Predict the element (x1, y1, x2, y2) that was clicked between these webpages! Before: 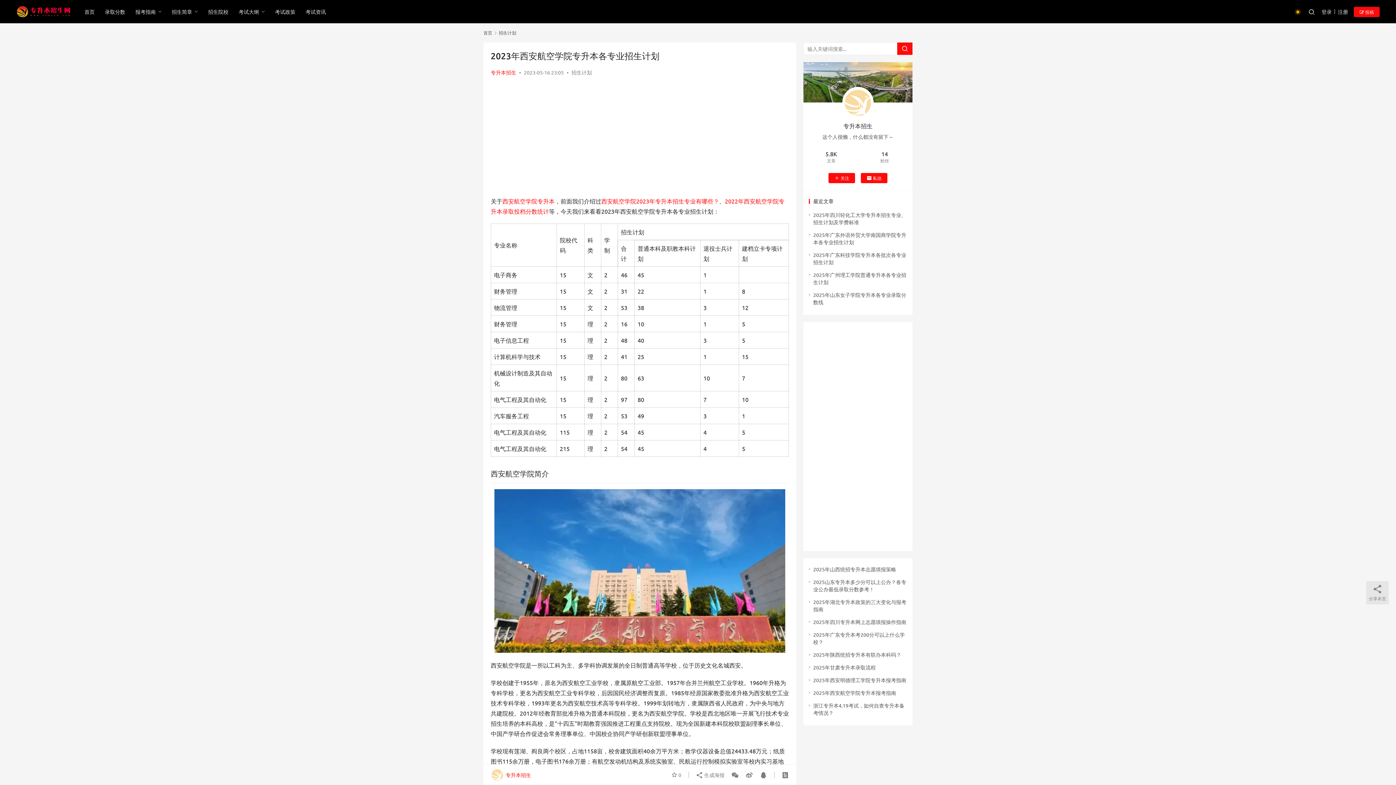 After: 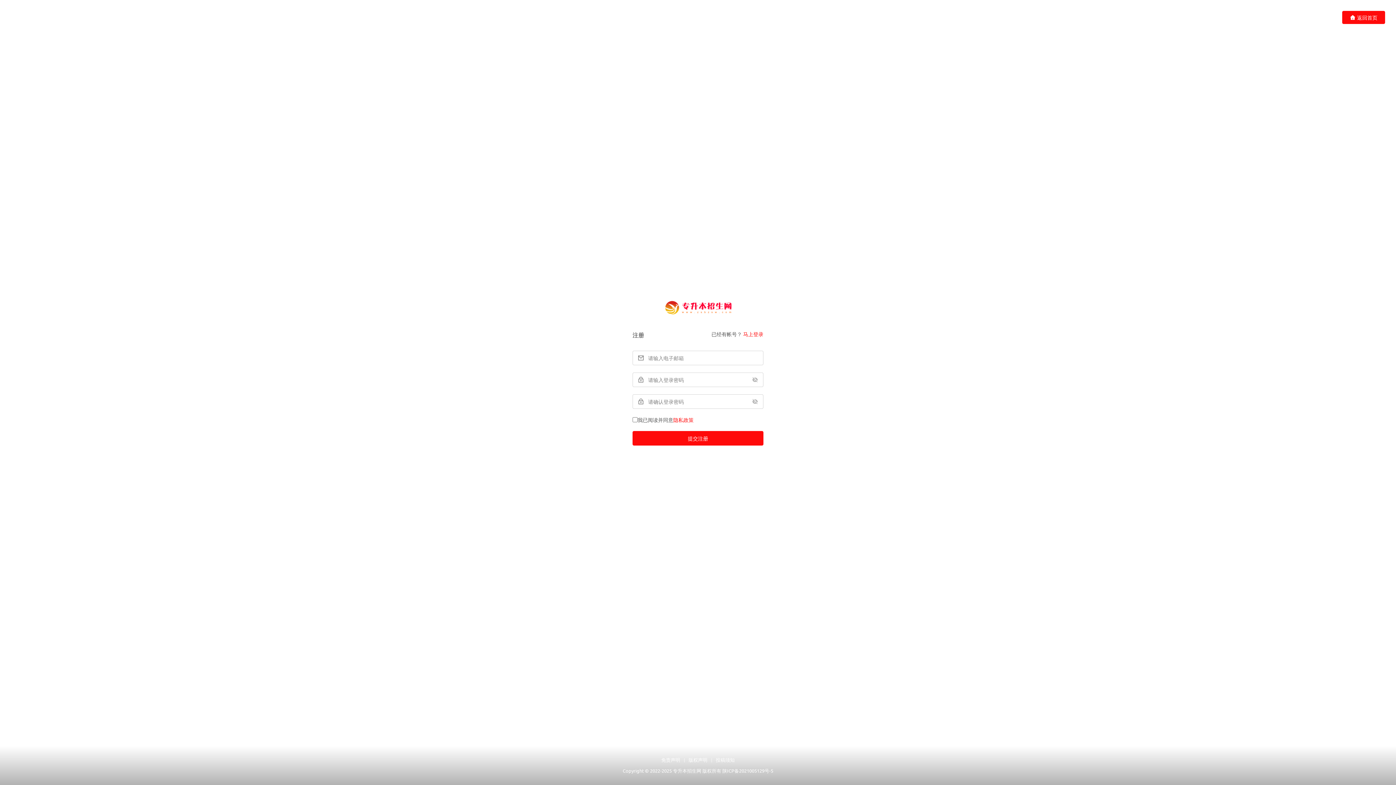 Action: label: 注册 bbox: (1338, 6, 1348, 16)